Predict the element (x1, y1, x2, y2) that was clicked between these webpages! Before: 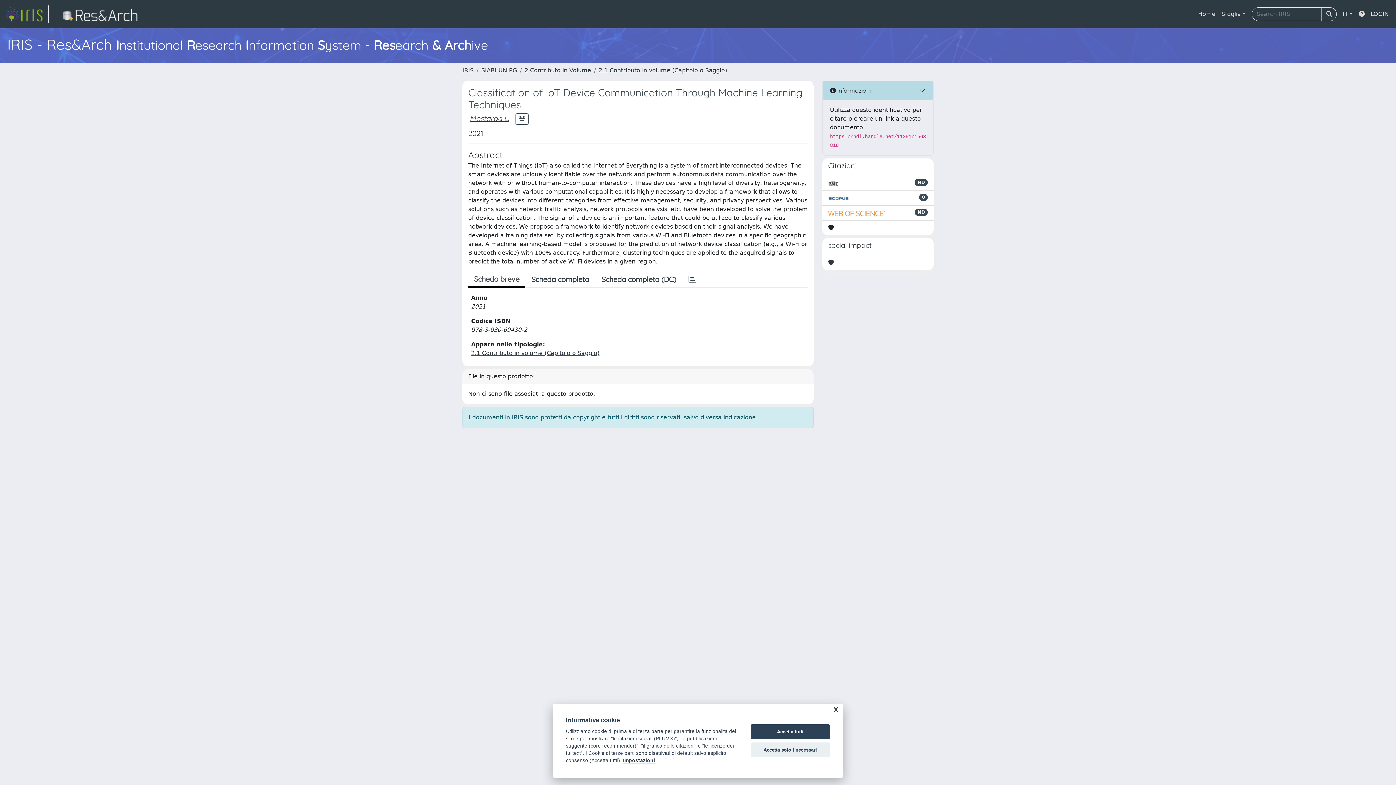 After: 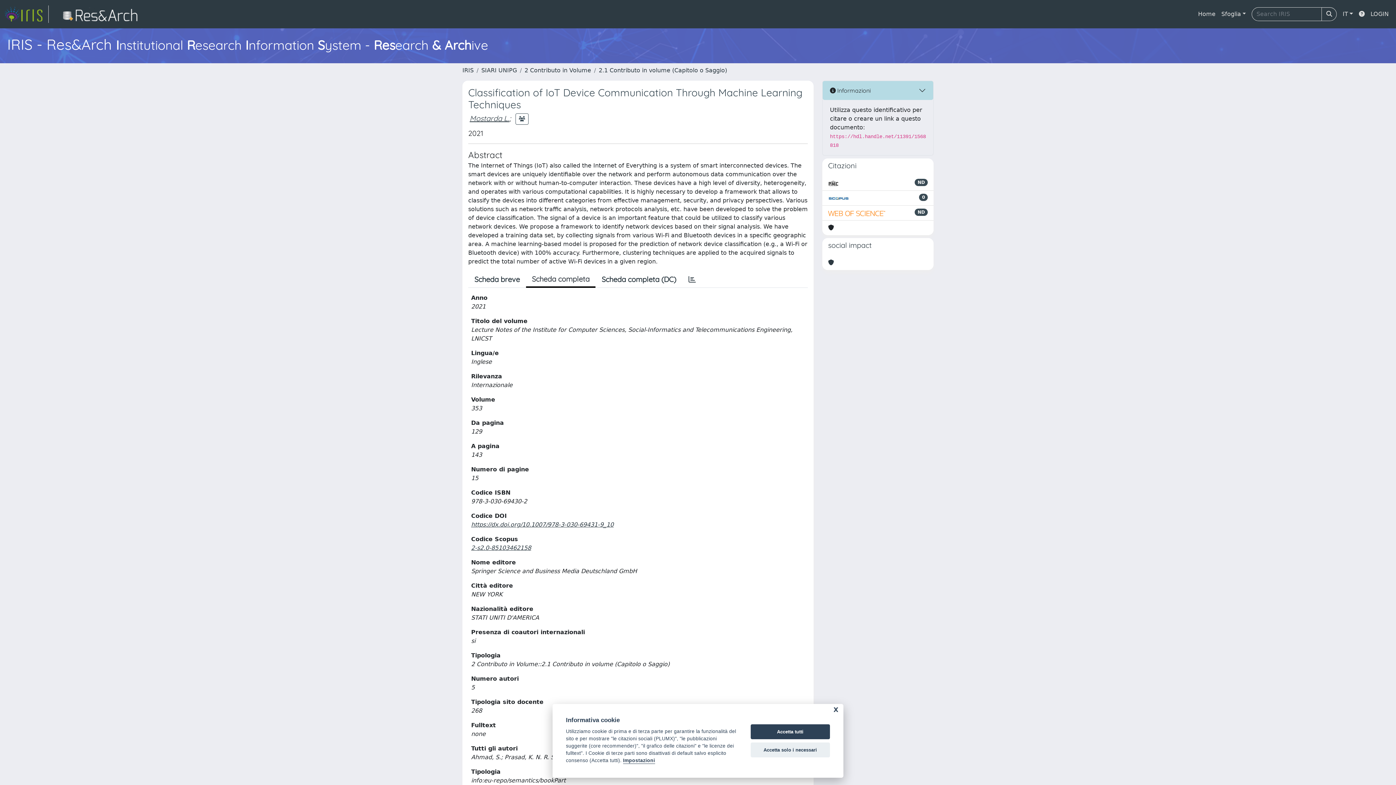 Action: label: Scheda completa bbox: (525, 272, 595, 287)